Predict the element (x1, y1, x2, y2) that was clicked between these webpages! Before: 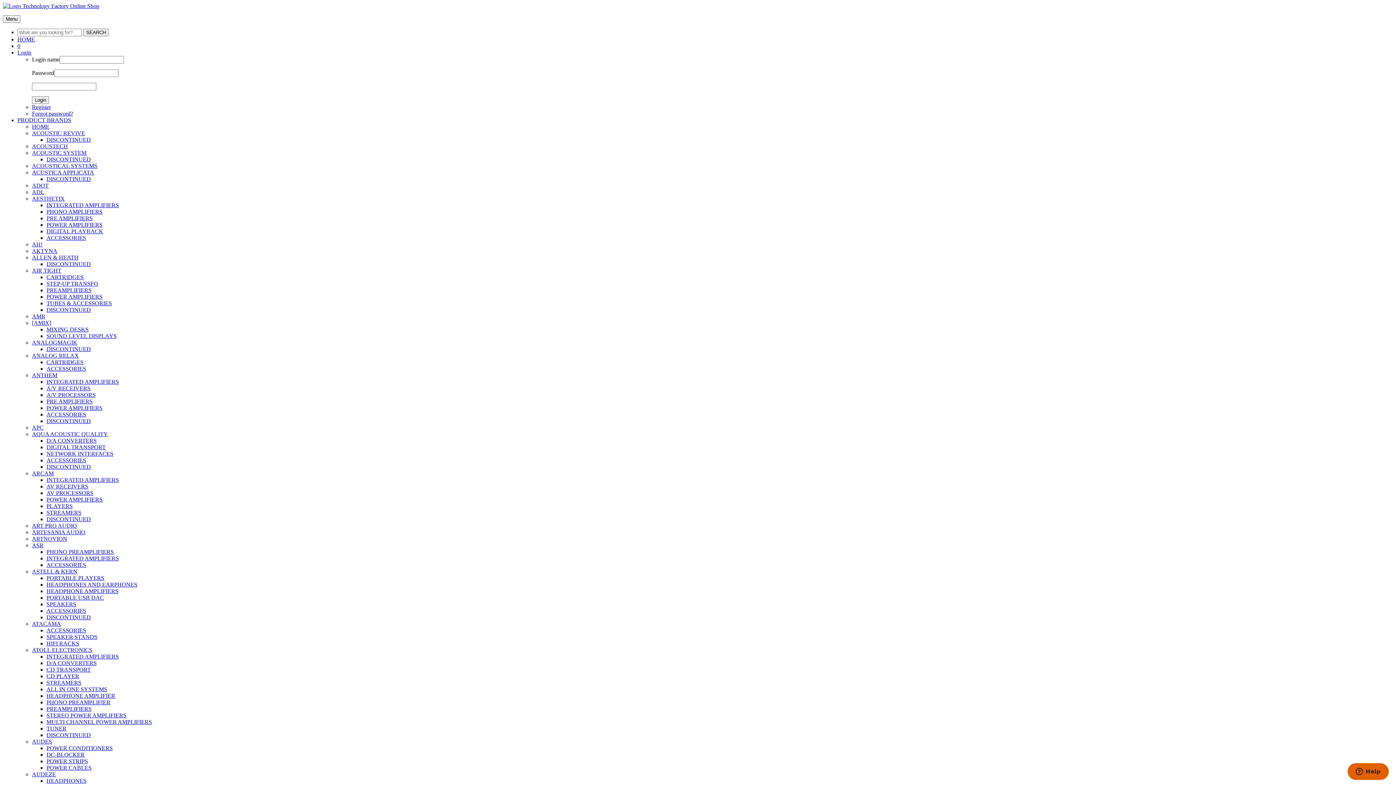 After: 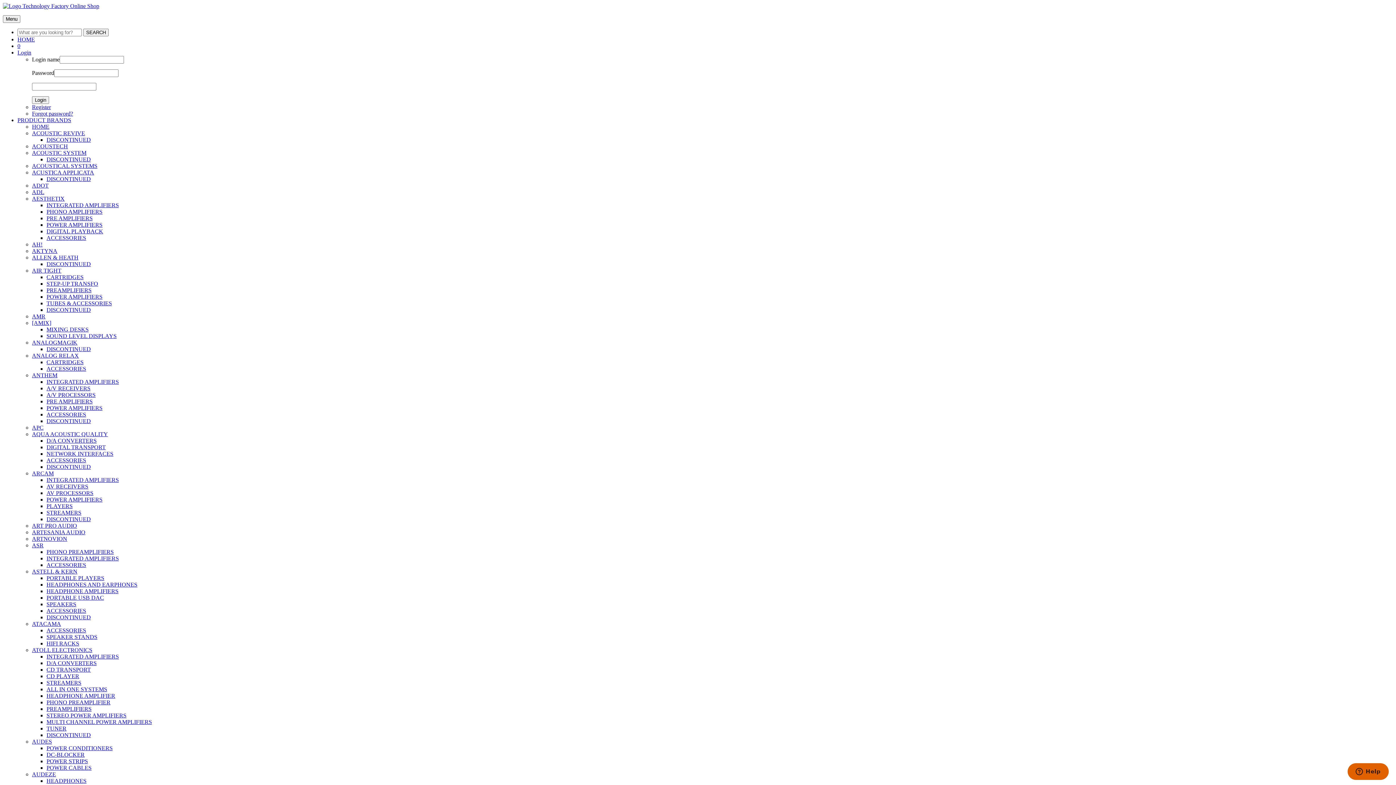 Action: label: ACCESSORIES bbox: (46, 627, 86, 633)